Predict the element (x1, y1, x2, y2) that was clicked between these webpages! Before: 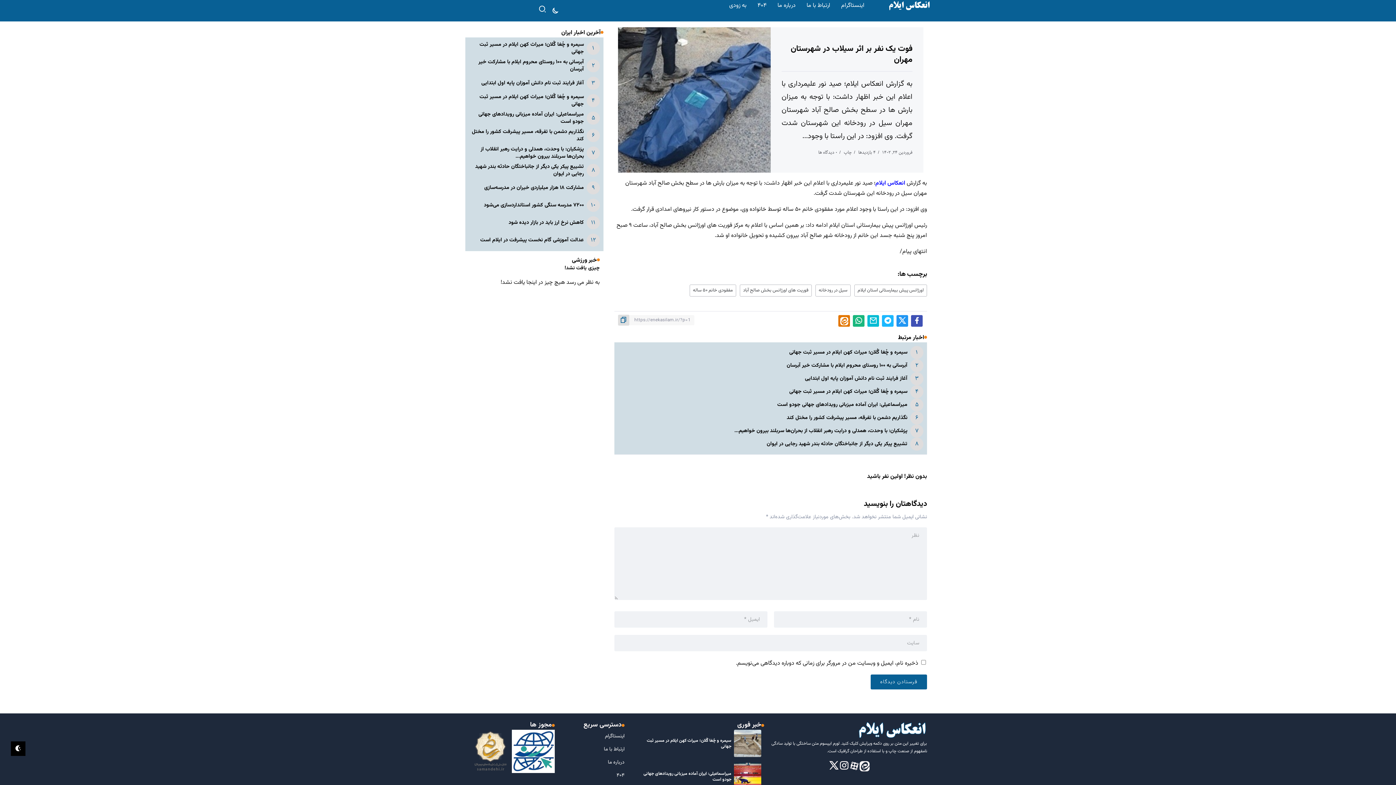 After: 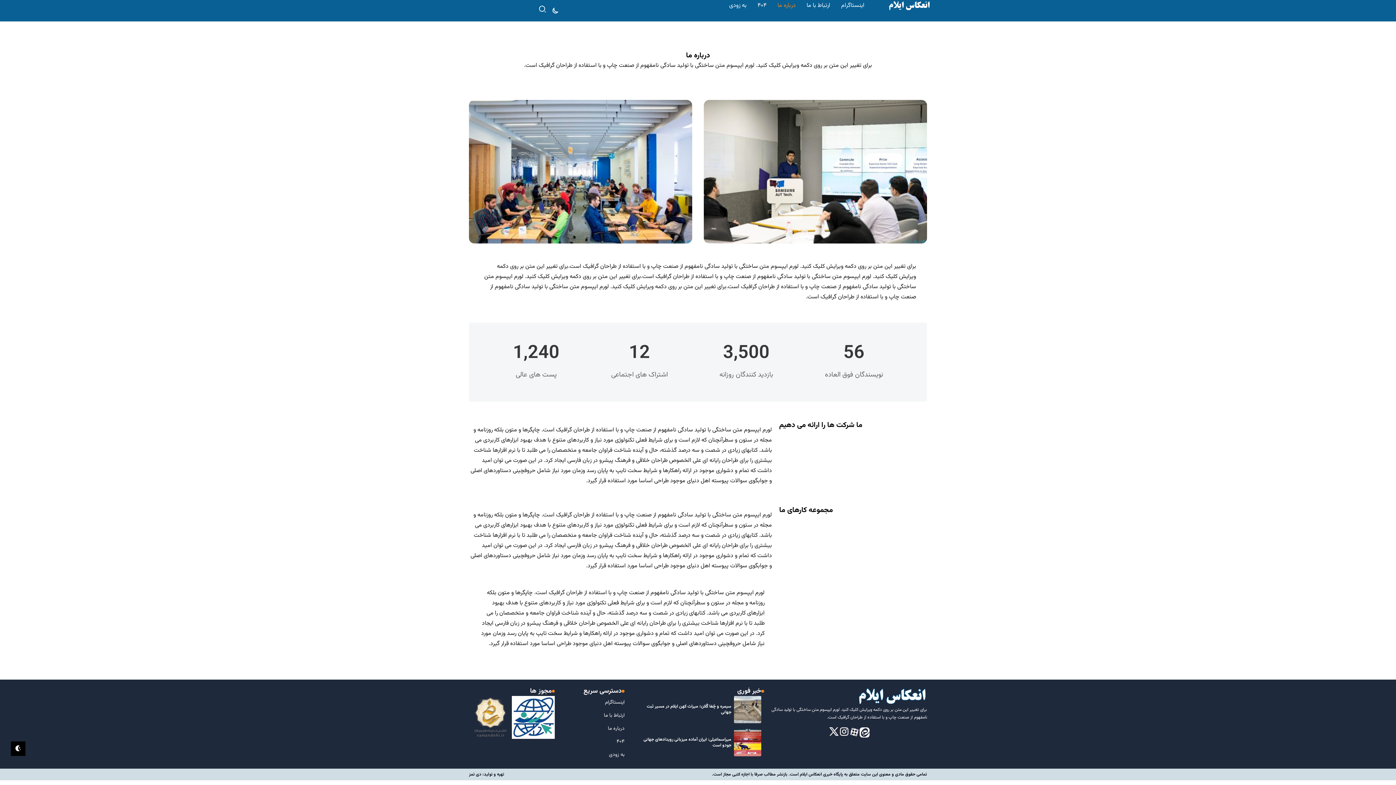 Action: label: درباره ما bbox: (774, 0, 798, 11)